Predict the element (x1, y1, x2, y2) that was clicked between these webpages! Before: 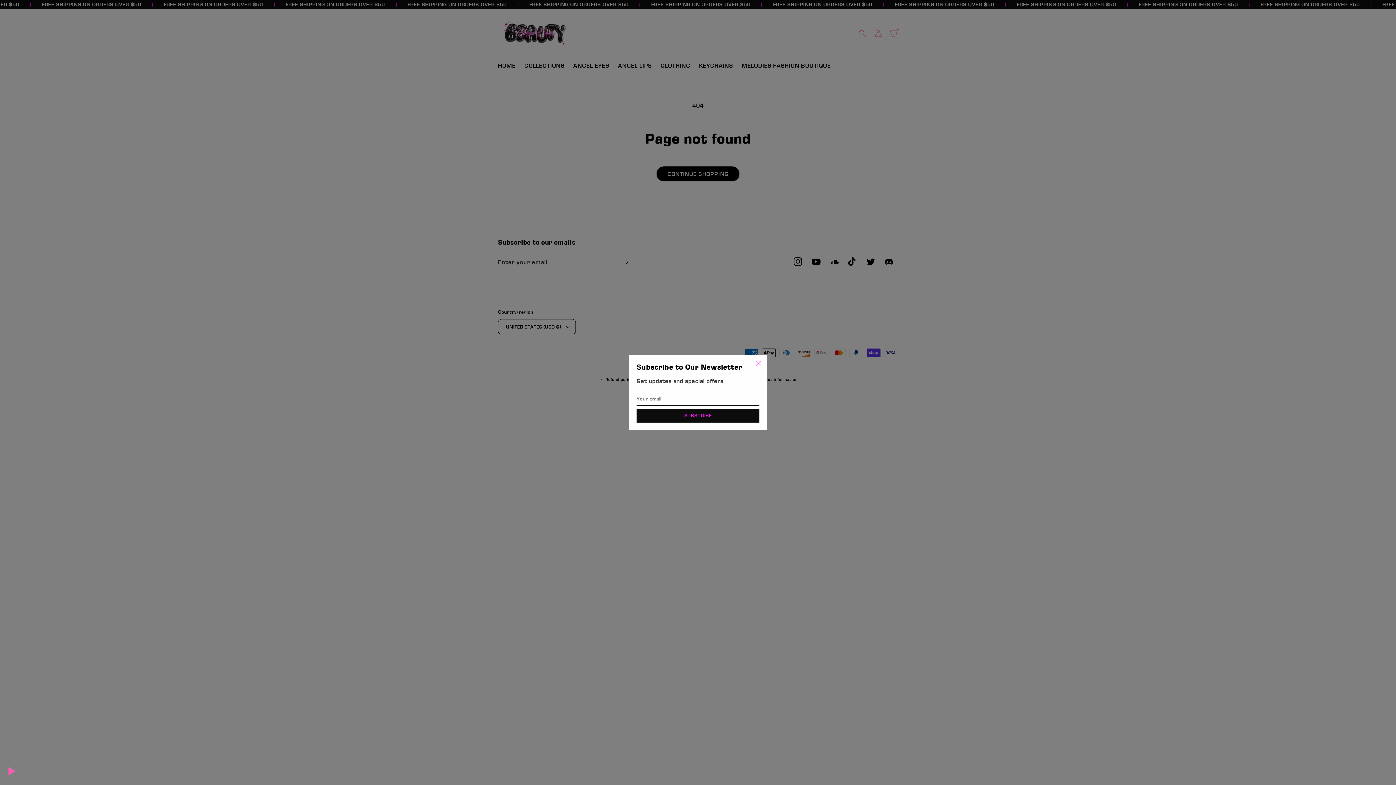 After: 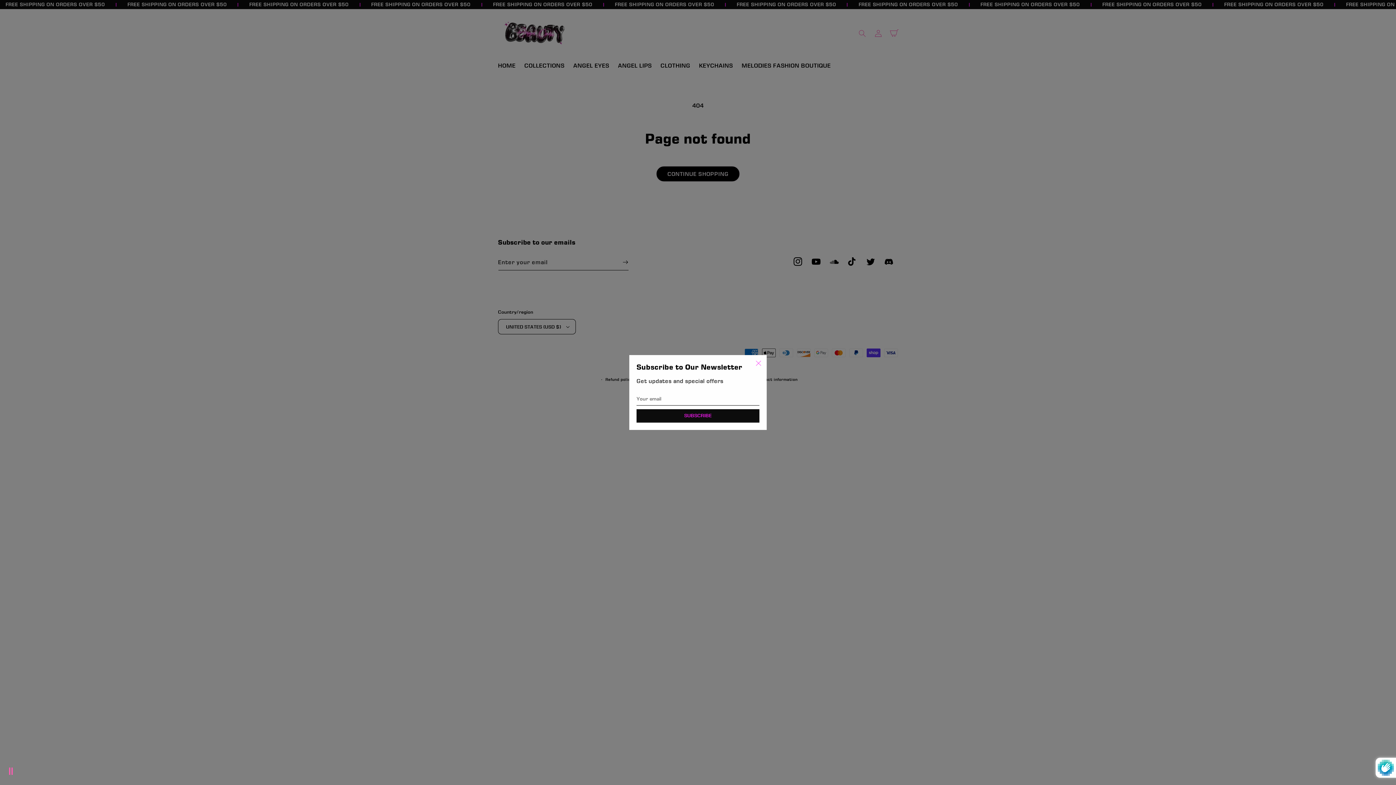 Action: bbox: (636, 409, 759, 422) label: SUBSCRIBE